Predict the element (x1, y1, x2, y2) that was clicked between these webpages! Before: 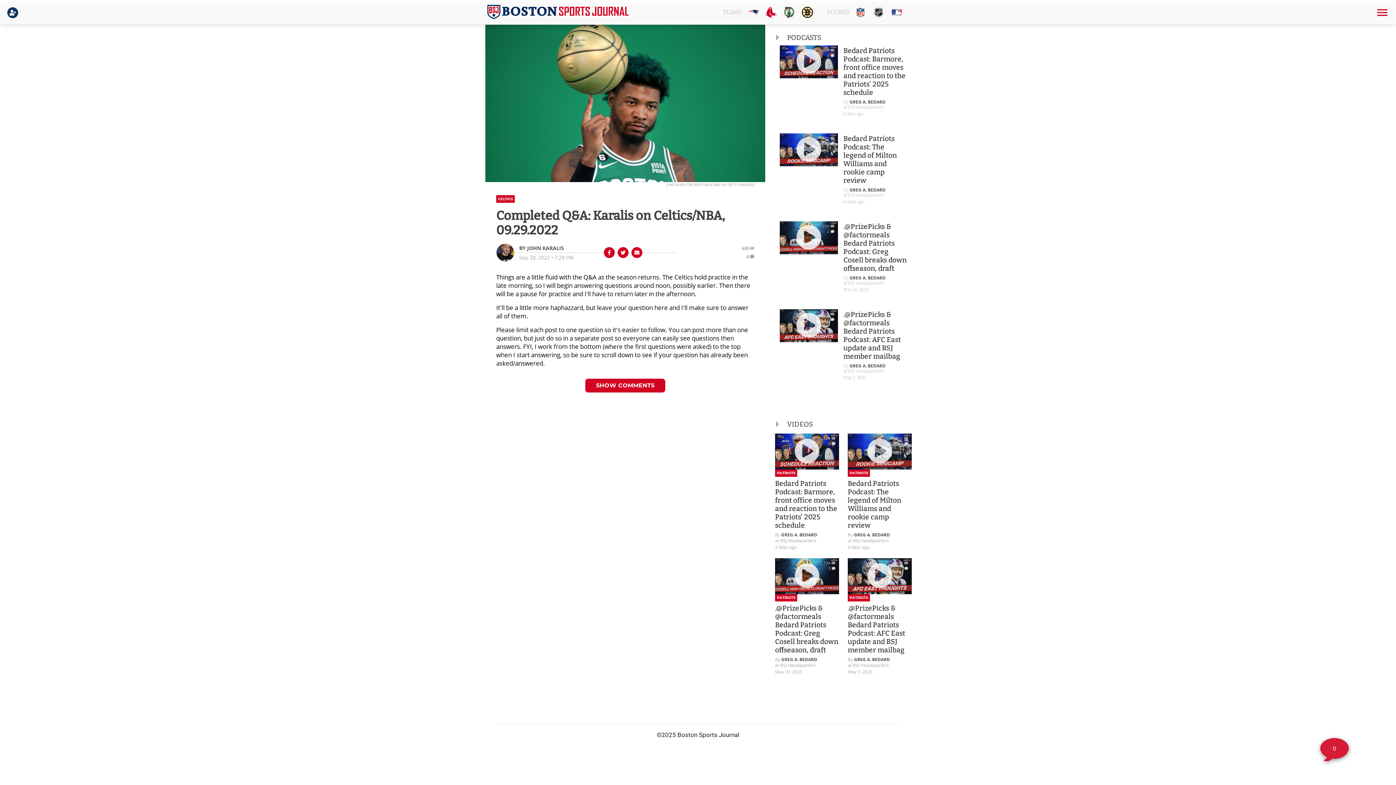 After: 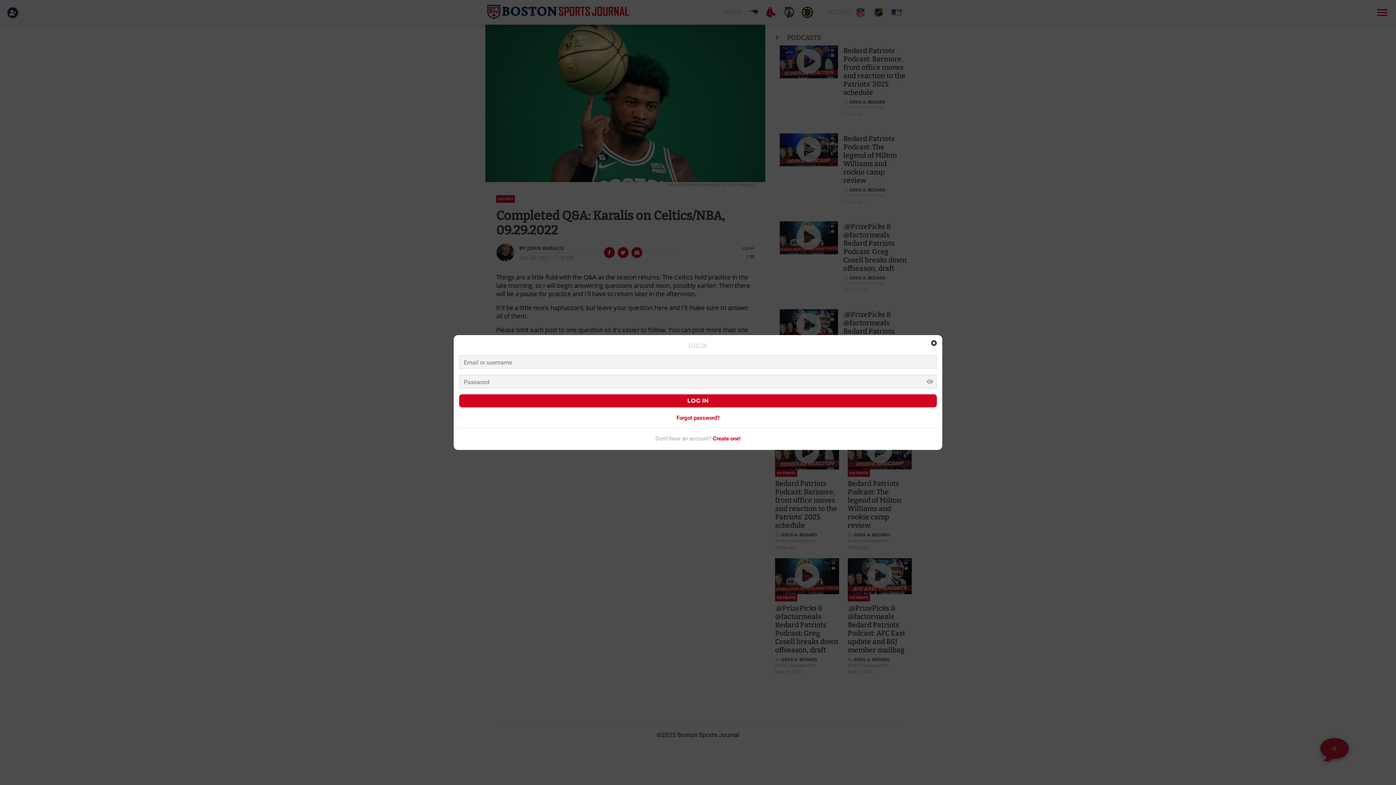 Action: bbox: (7, 7, 24, 18)